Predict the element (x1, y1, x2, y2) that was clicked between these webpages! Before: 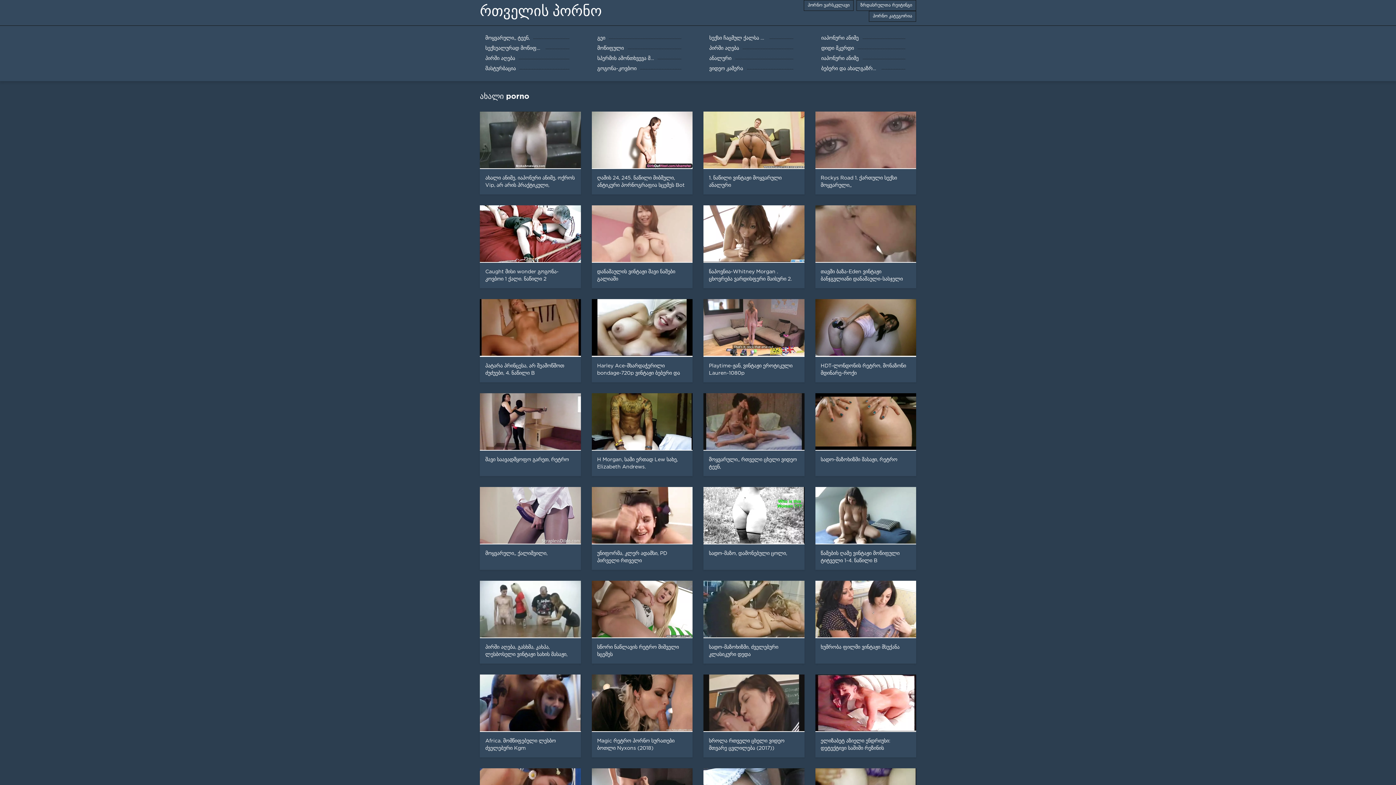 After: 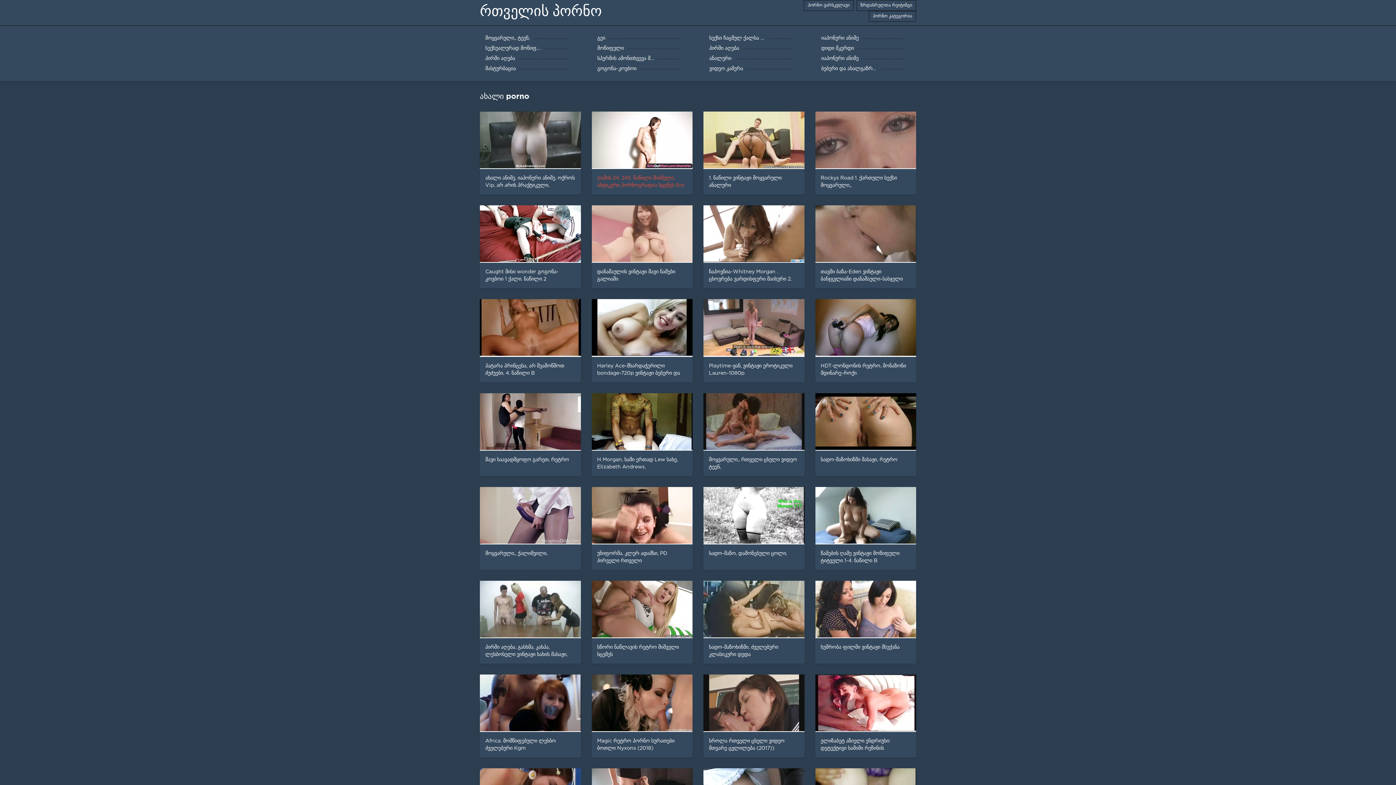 Action: label: ღამის 24, 245. ნაწილი მიბმული, ანტიკური პორნოგრაფია სცემეს Bot bbox: (586, 111, 698, 194)